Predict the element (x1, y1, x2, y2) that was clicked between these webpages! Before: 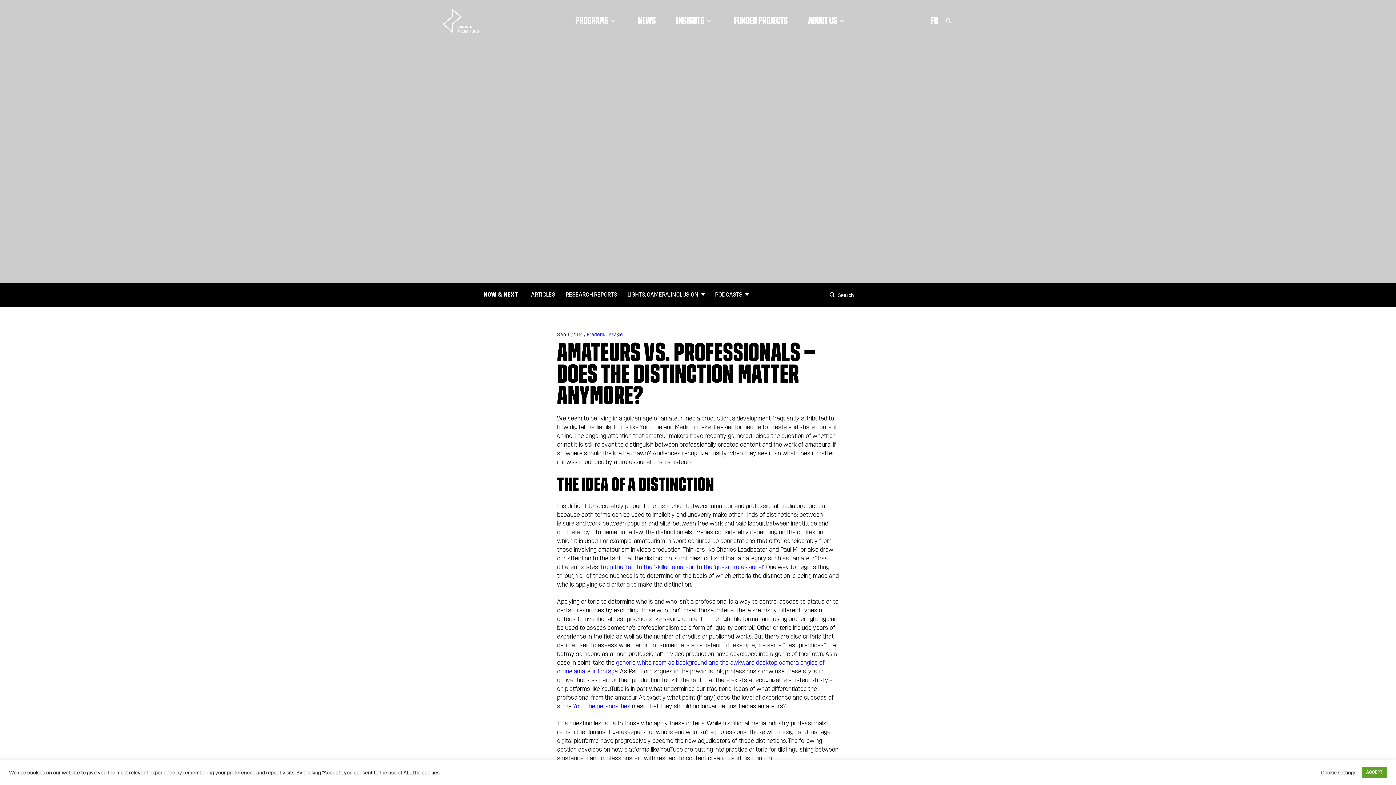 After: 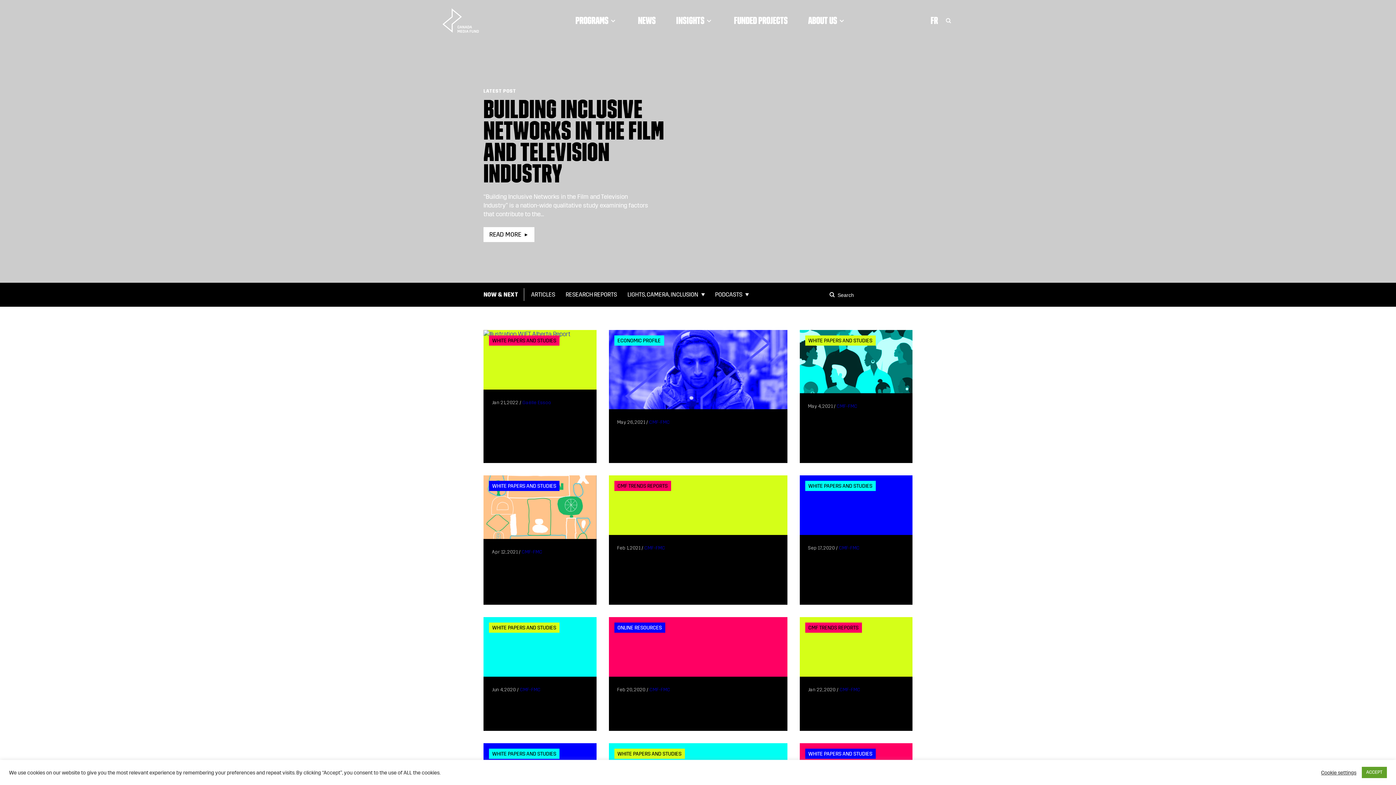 Action: bbox: (565, 289, 626, 300) label: RESEARCH REPORTS